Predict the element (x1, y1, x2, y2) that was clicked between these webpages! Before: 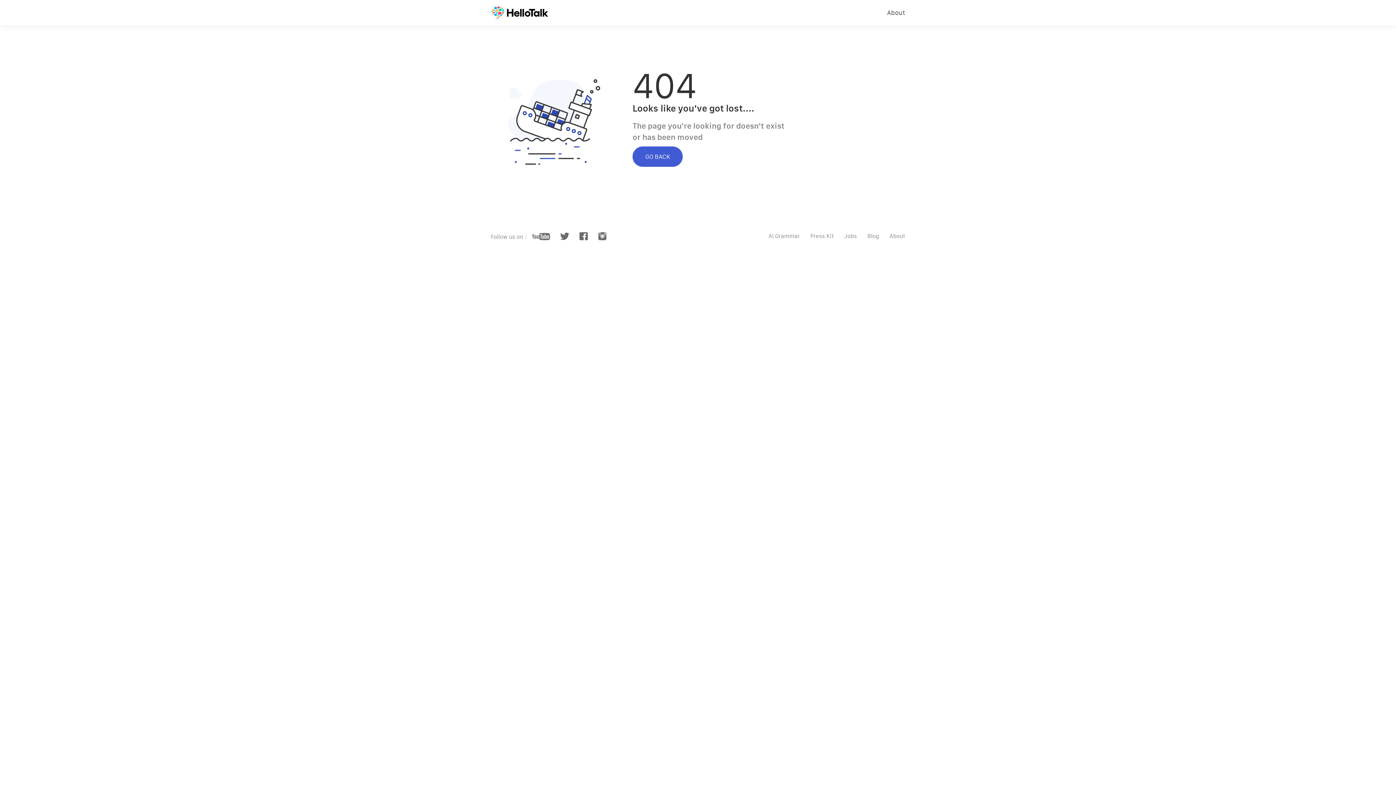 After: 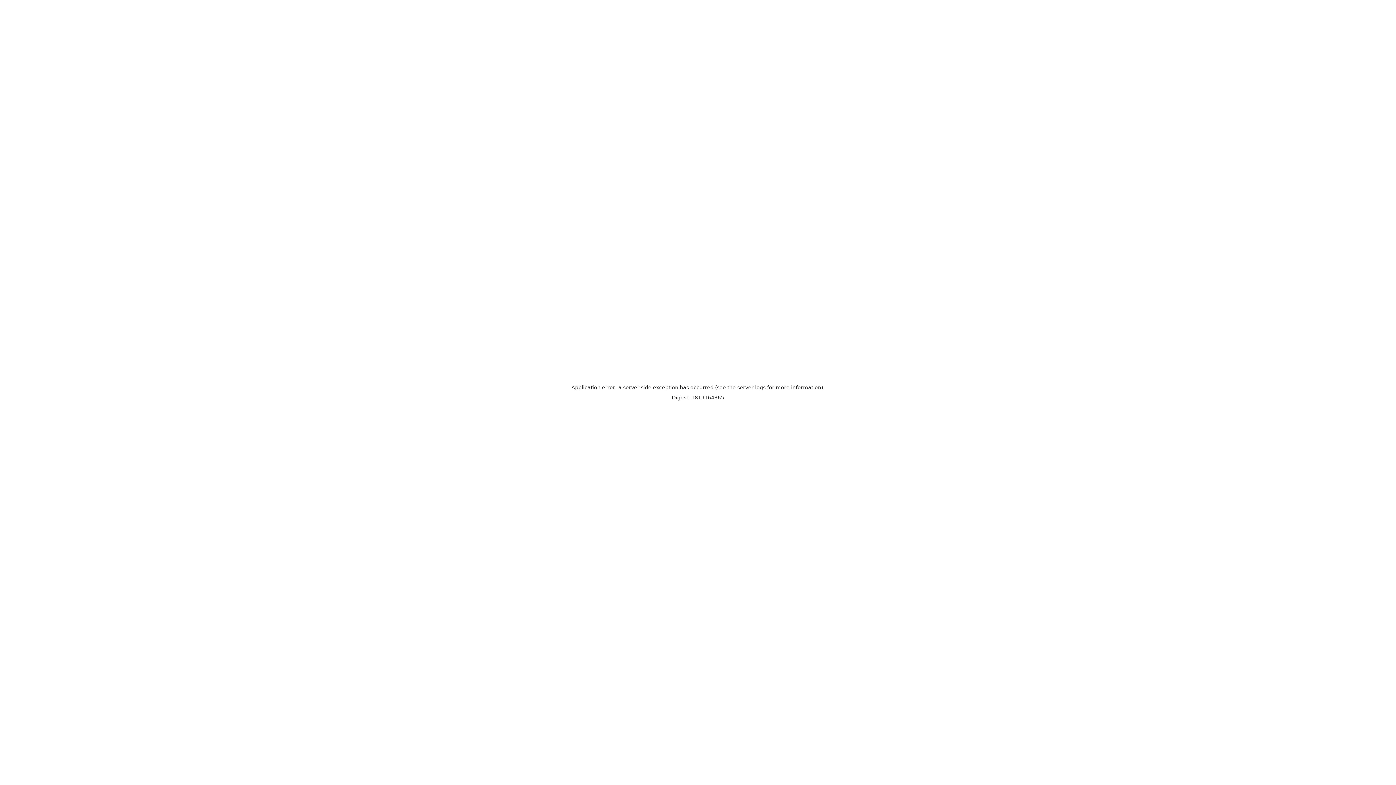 Action: label: Blog bbox: (867, 232, 879, 239)